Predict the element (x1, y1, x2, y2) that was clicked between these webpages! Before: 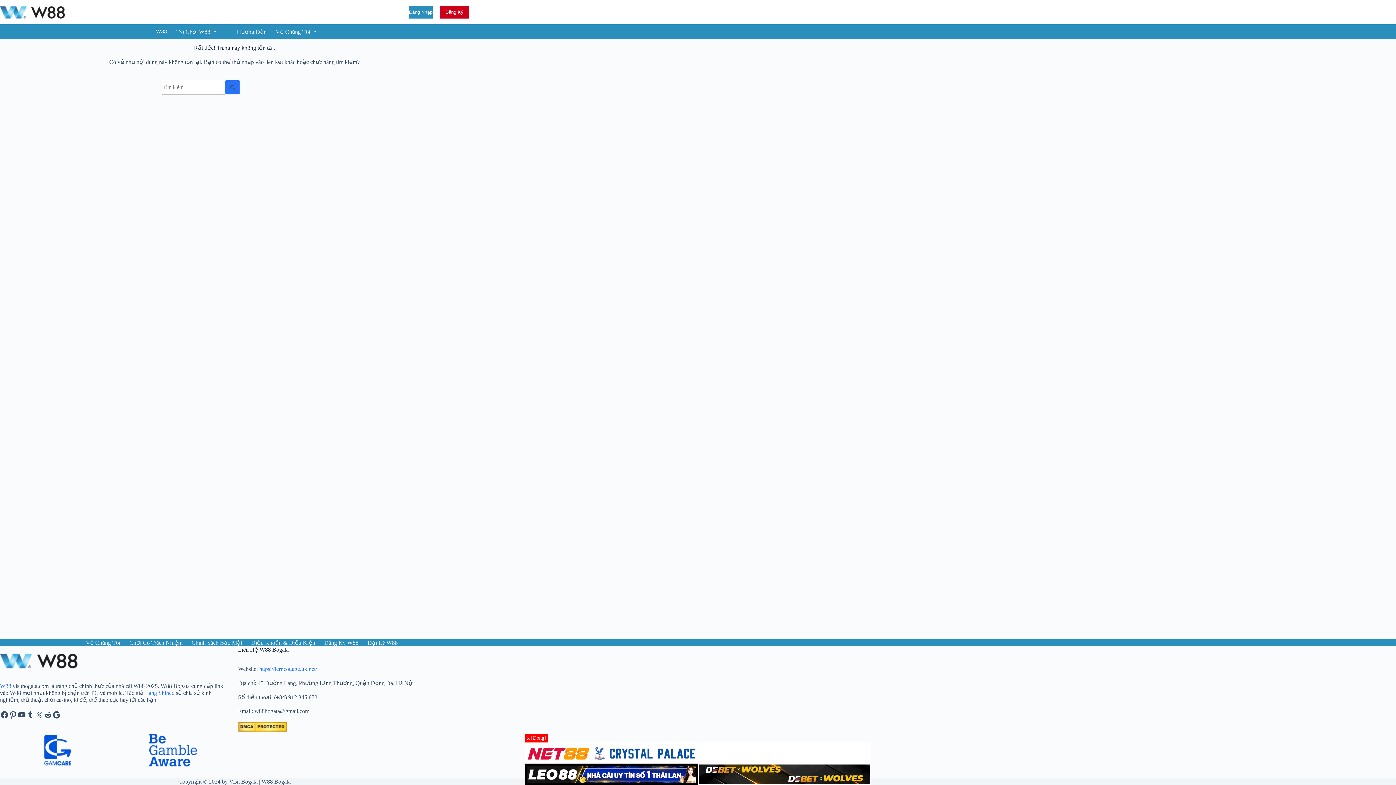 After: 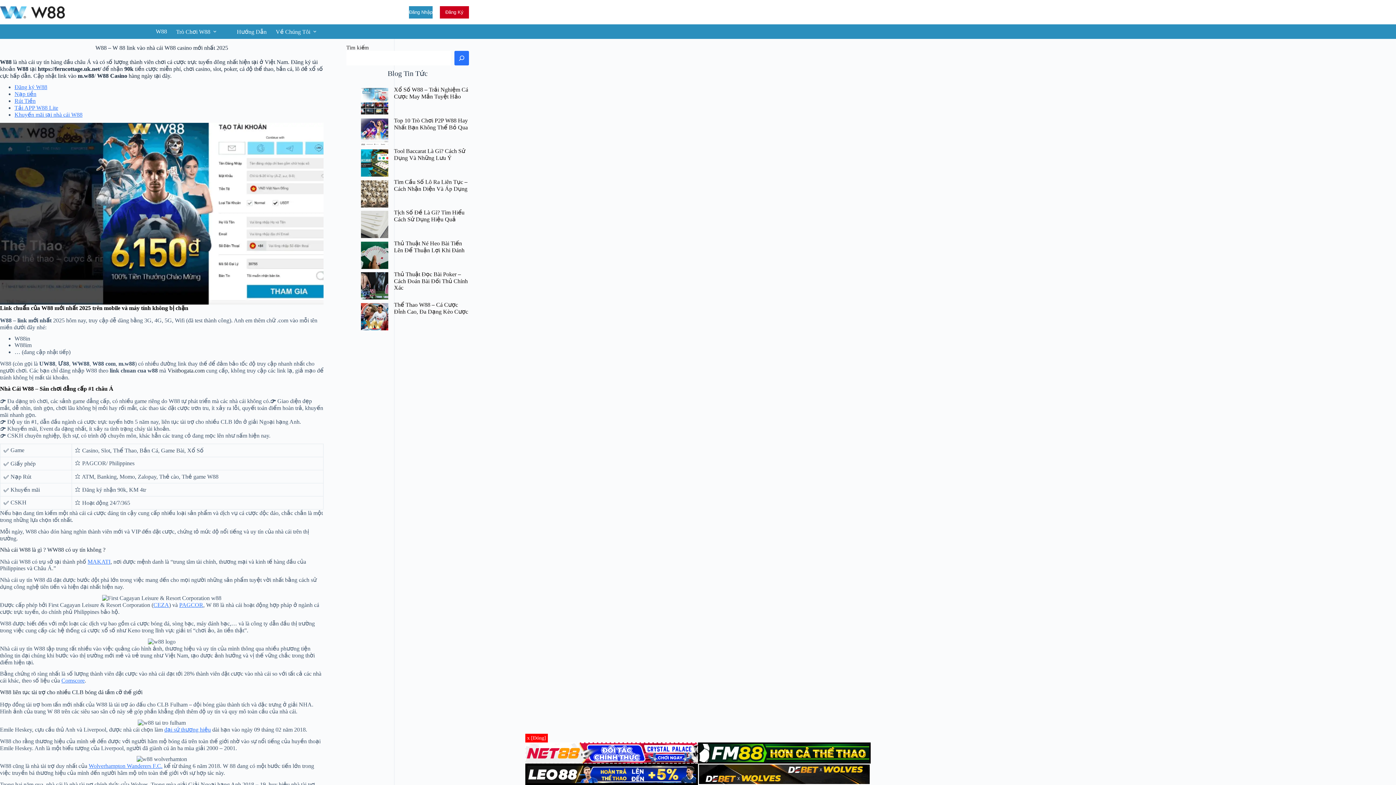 Action: bbox: (151, 24, 171, 38) label: W88